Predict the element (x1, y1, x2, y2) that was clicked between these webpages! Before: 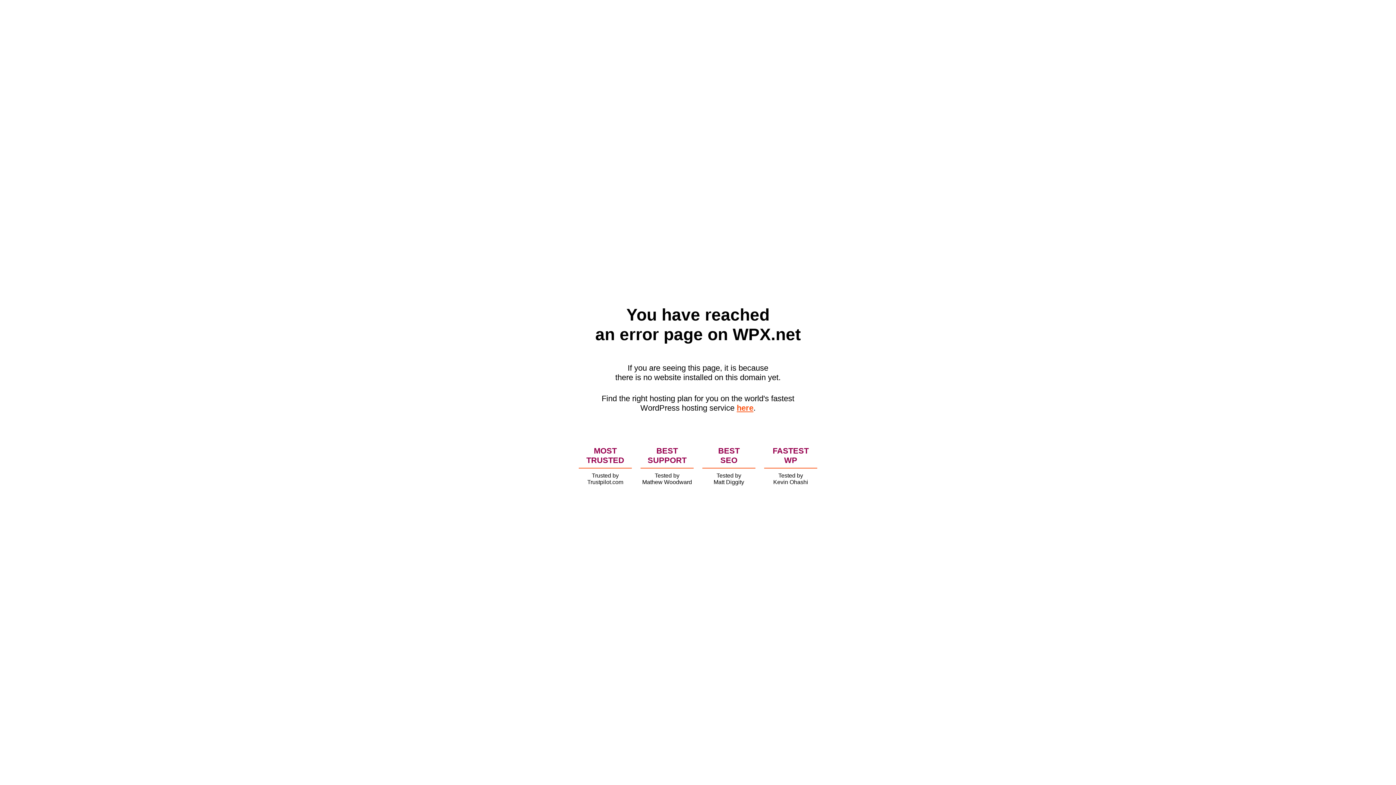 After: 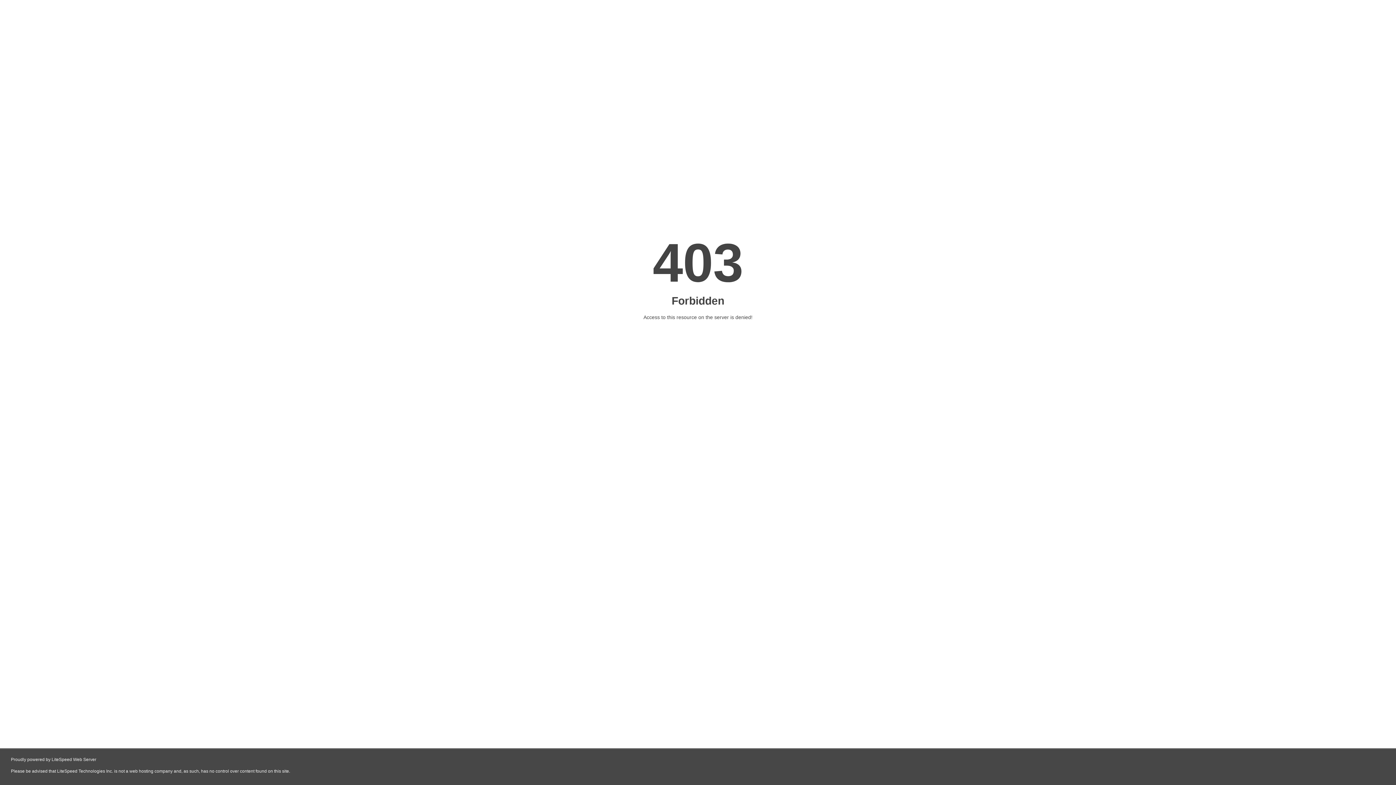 Action: bbox: (736, 403, 753, 412) label: here